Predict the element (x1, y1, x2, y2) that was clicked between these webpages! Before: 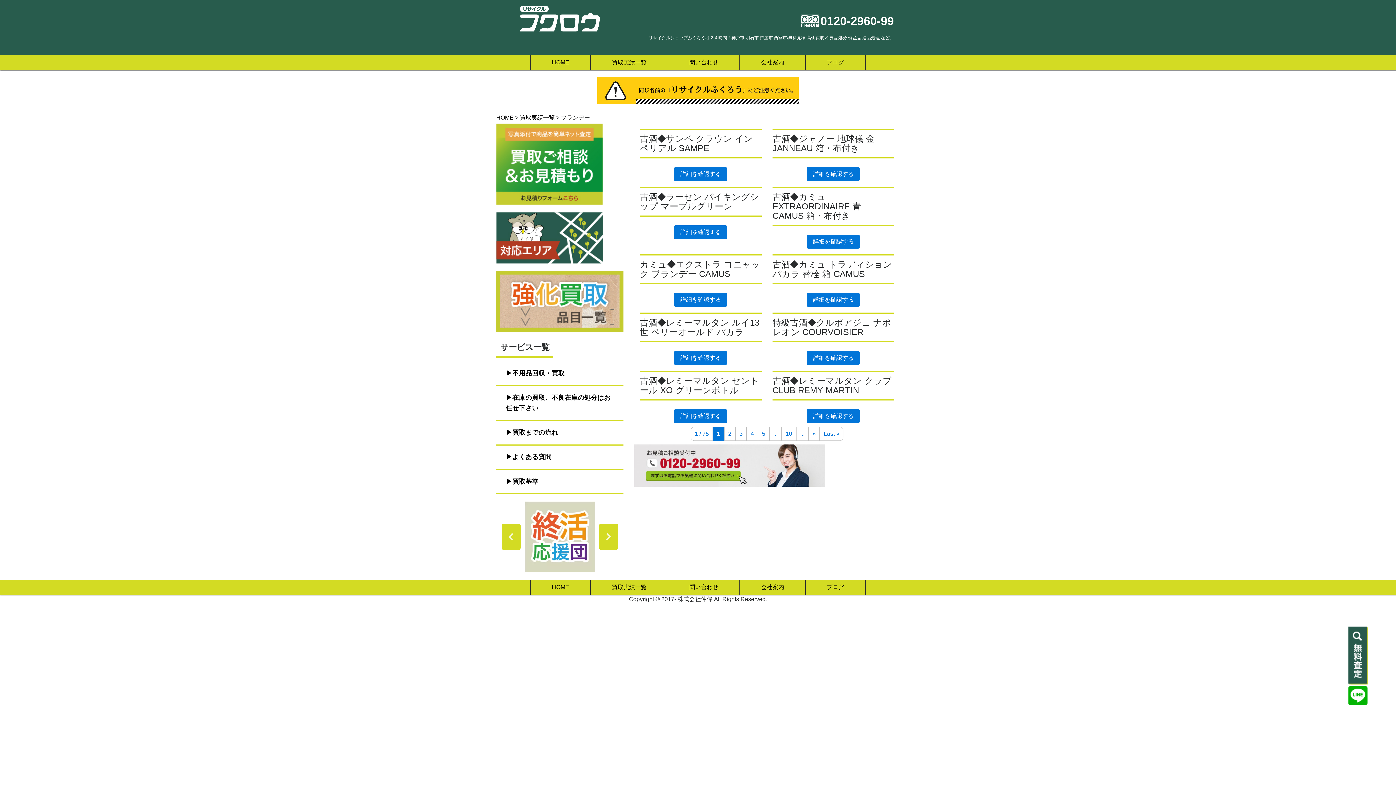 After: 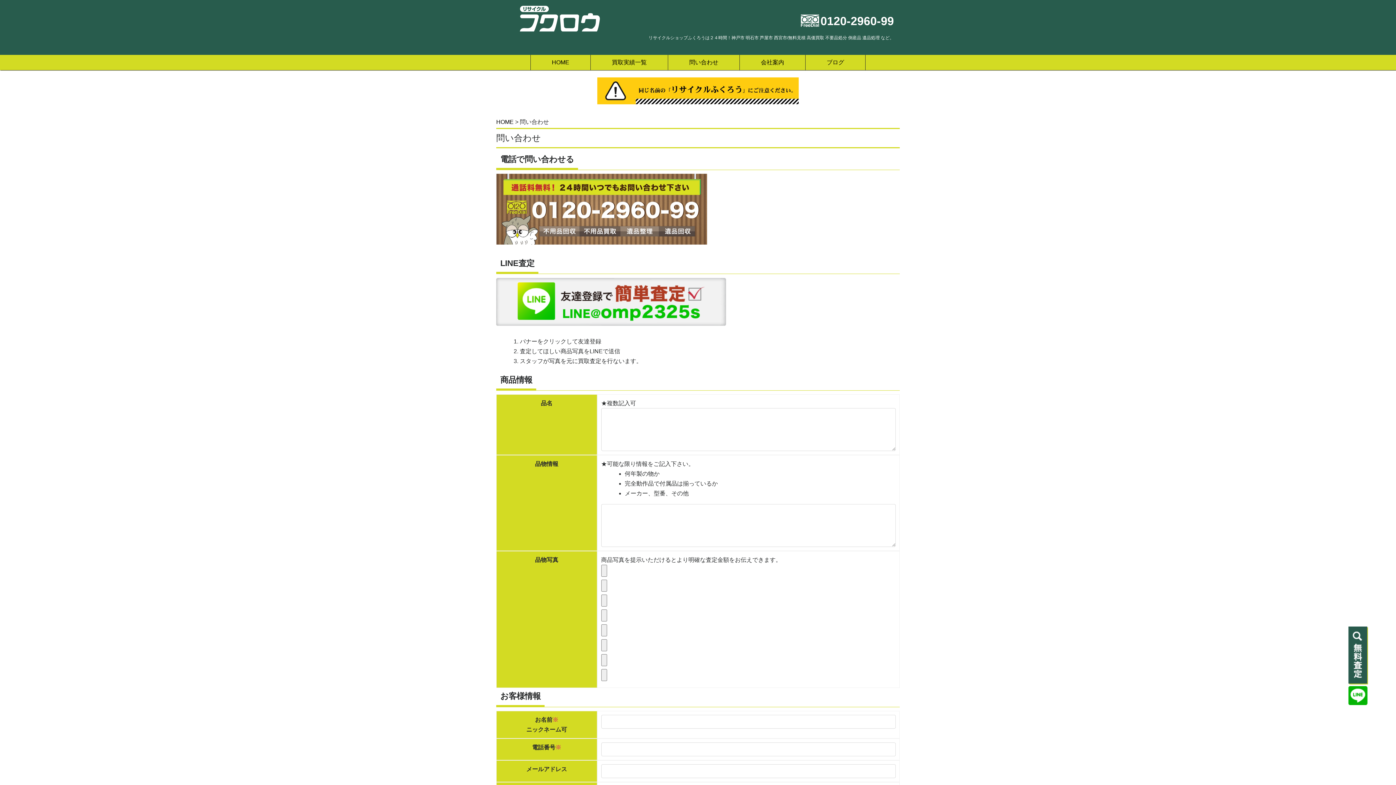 Action: label: 問い合わせ bbox: (686, 55, 721, 69)